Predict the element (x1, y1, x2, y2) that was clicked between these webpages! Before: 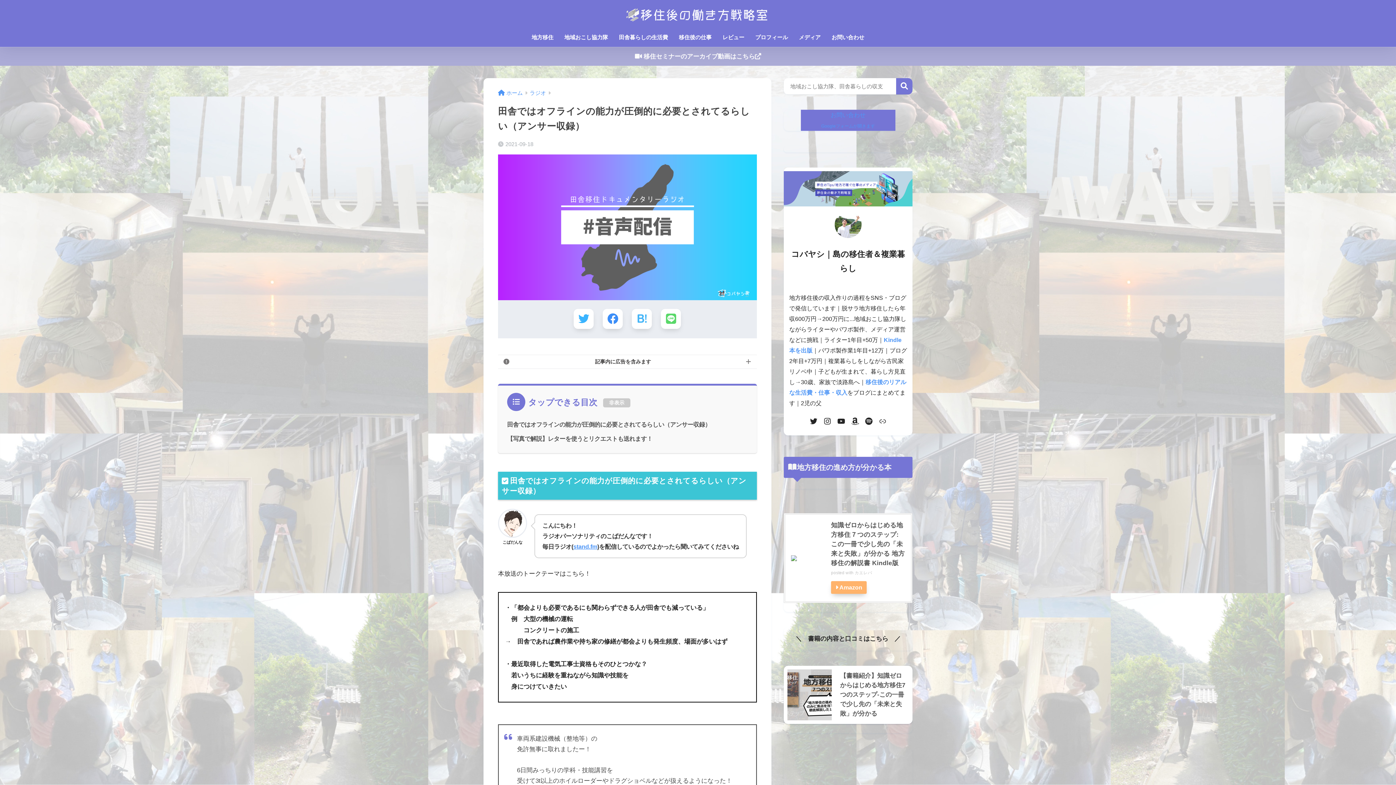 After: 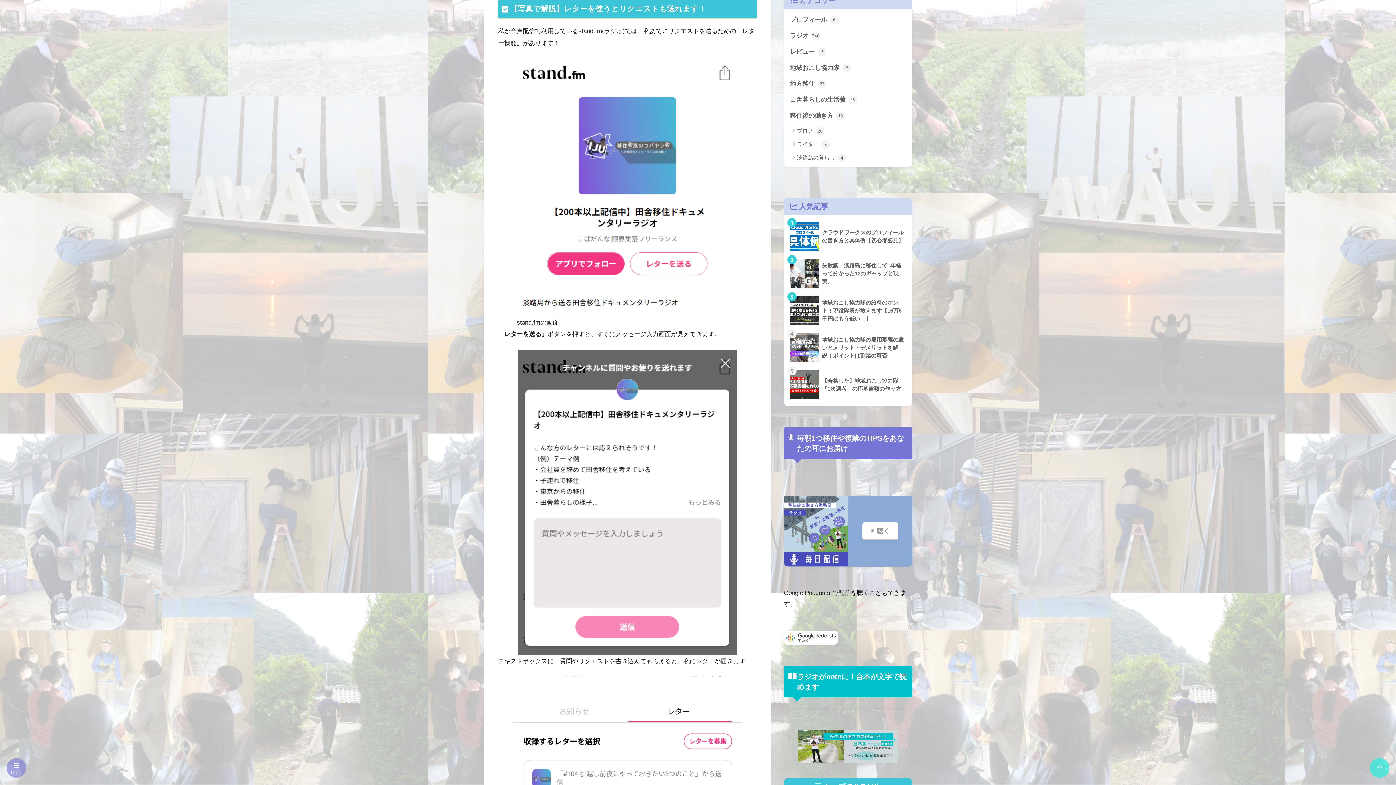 Action: bbox: (507, 435, 652, 442) label: 【写真で解説】レターを使うとリクエストも送れます！